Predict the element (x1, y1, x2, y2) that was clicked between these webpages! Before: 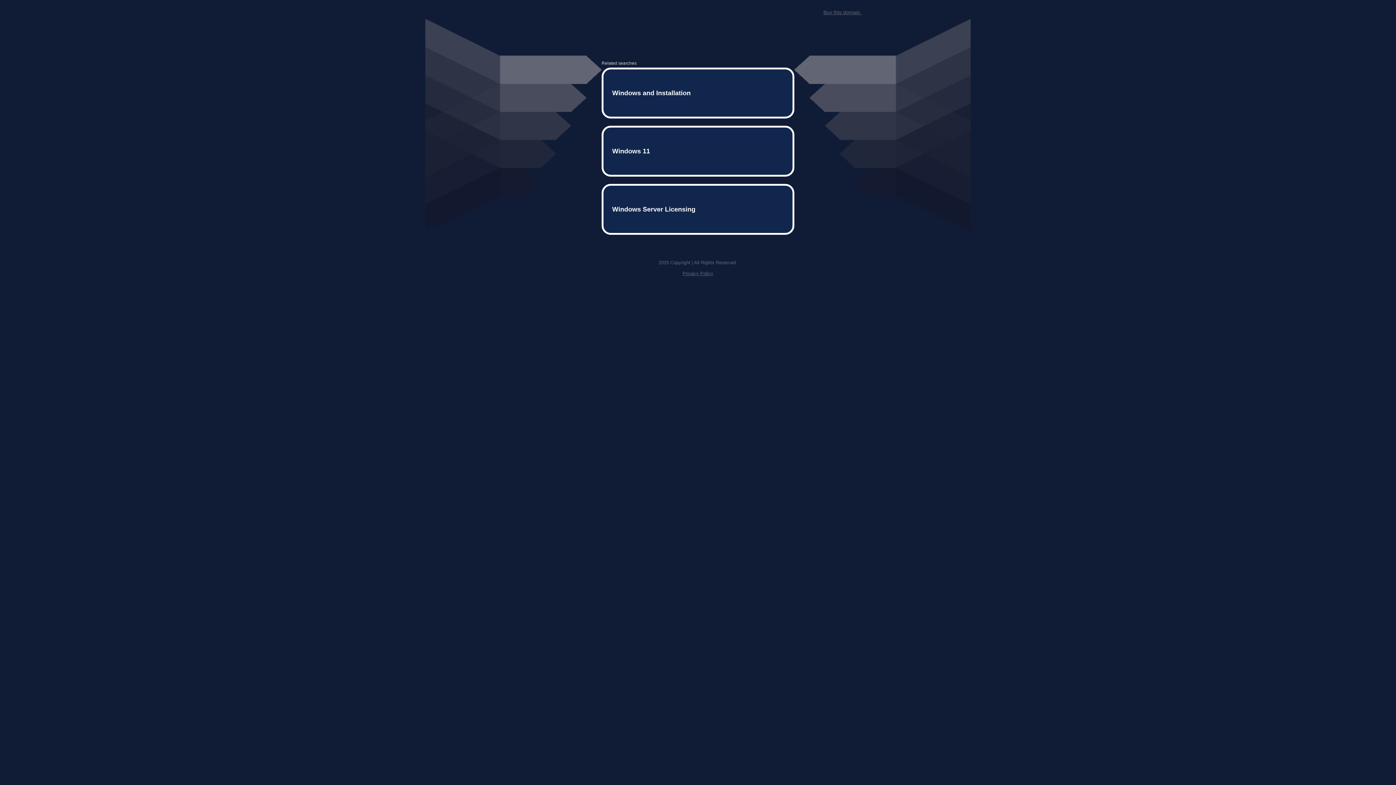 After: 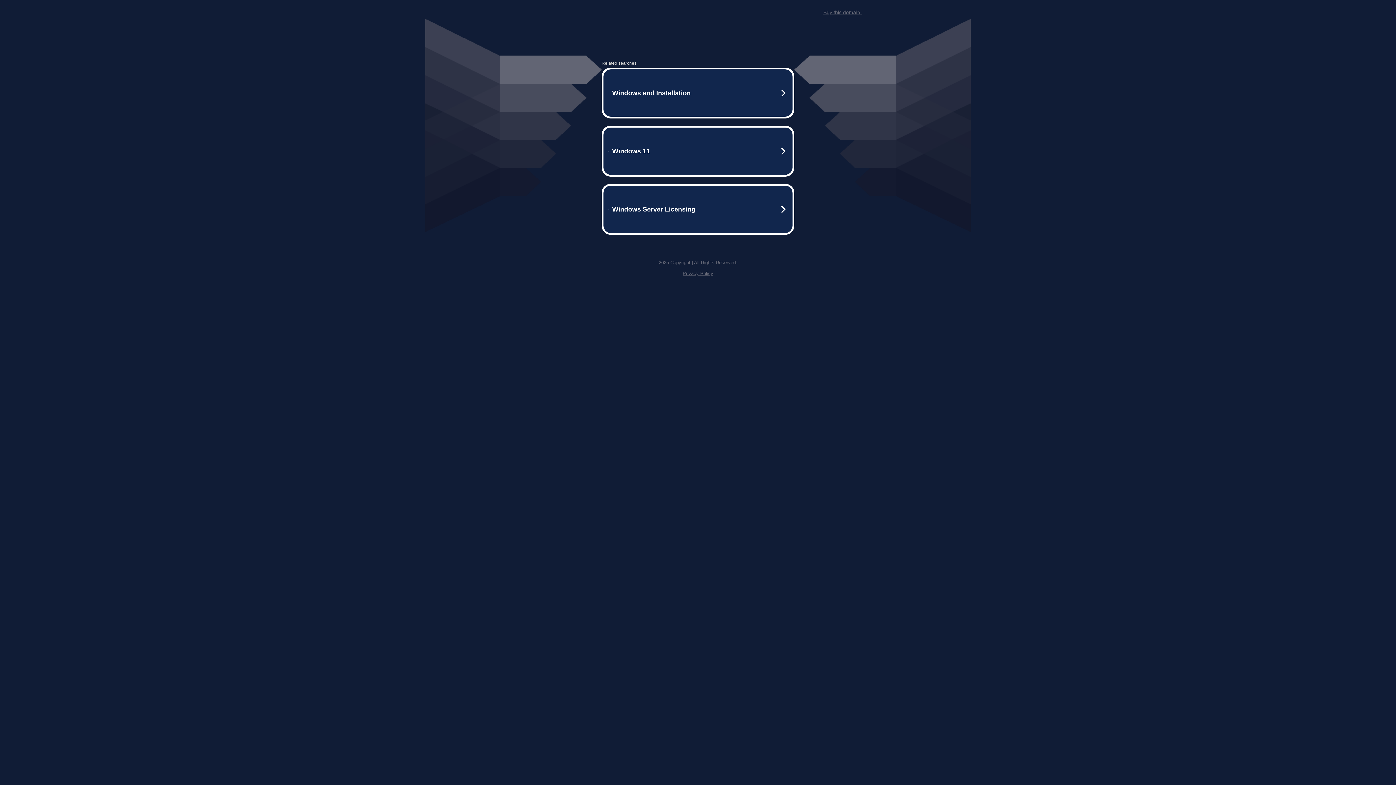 Action: label: Privacy Policy bbox: (682, 259, 713, 264)